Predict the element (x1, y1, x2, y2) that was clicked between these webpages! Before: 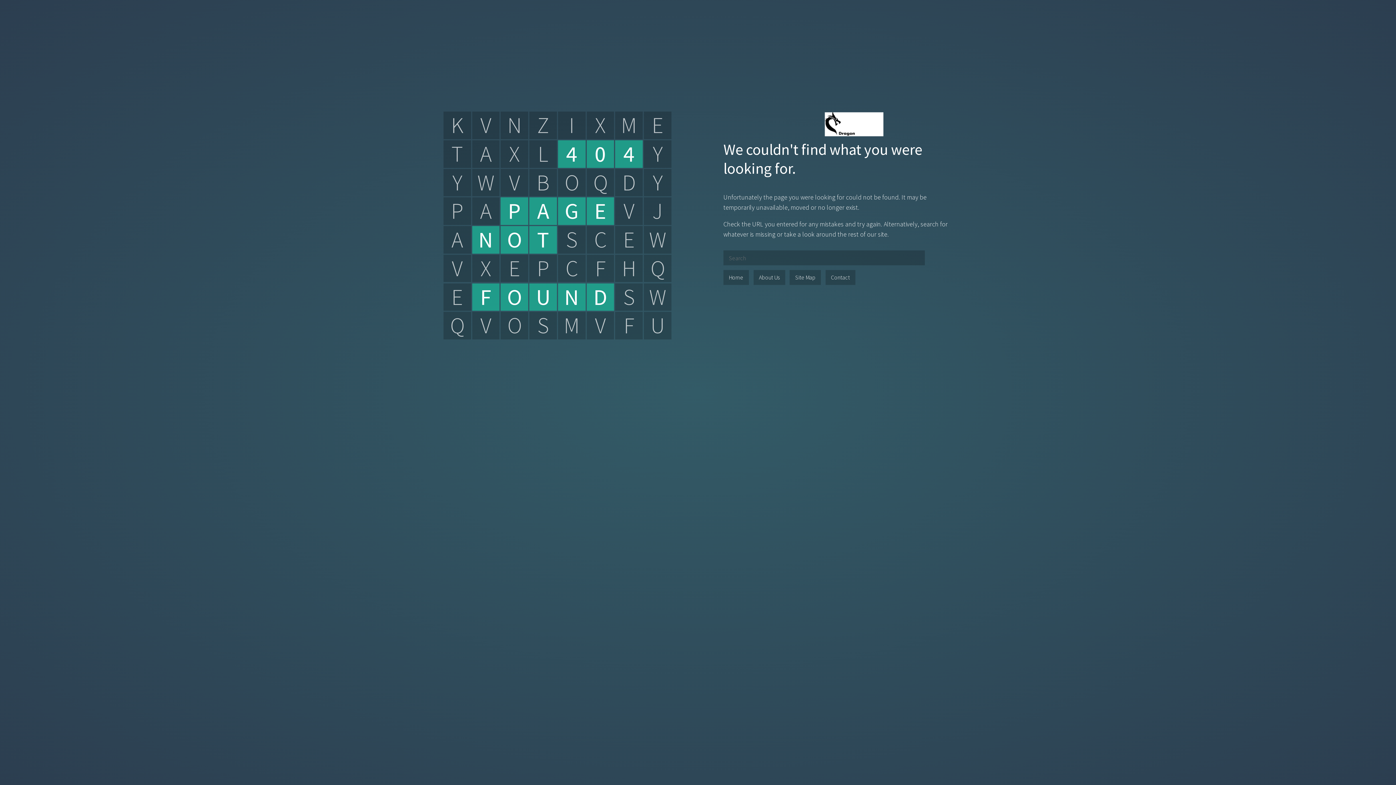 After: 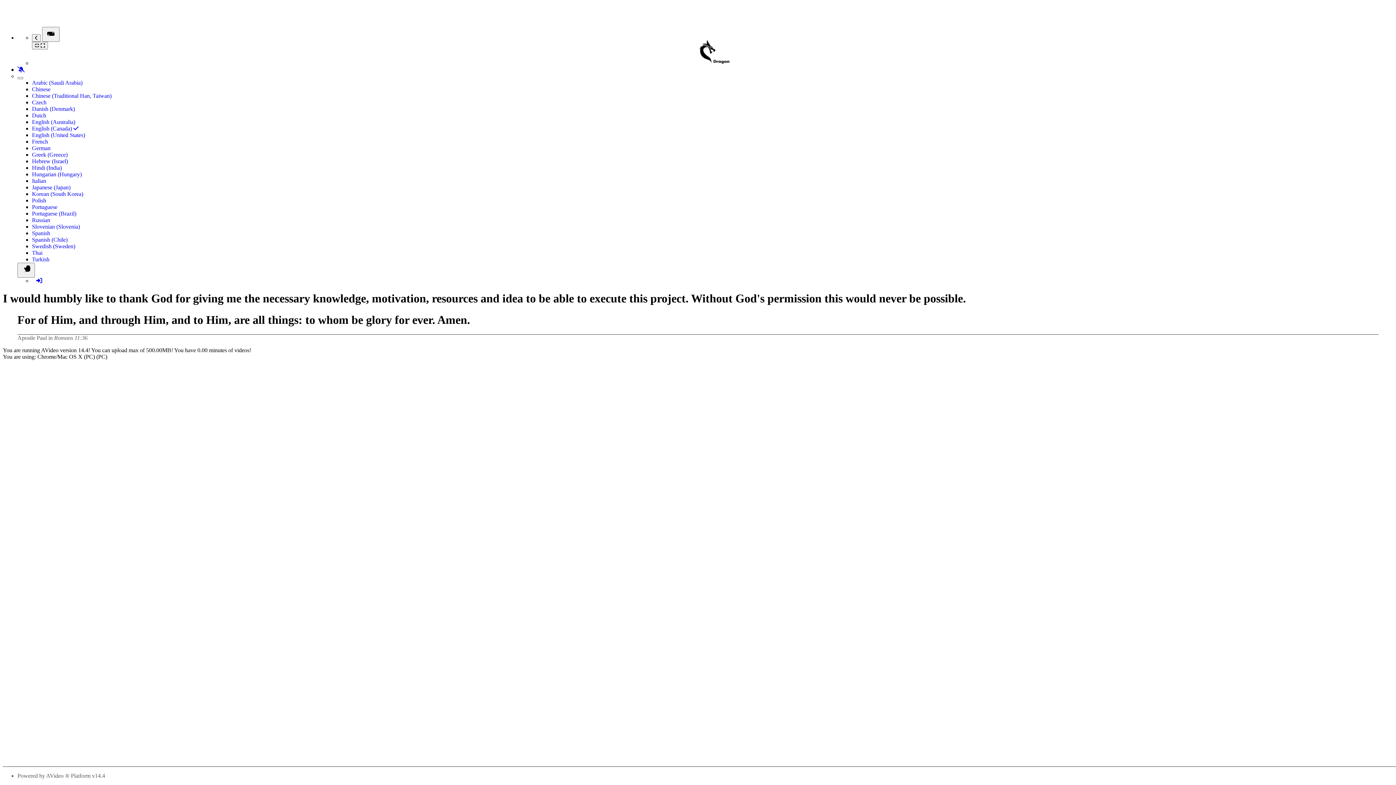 Action: bbox: (753, 270, 785, 285) label: About Us